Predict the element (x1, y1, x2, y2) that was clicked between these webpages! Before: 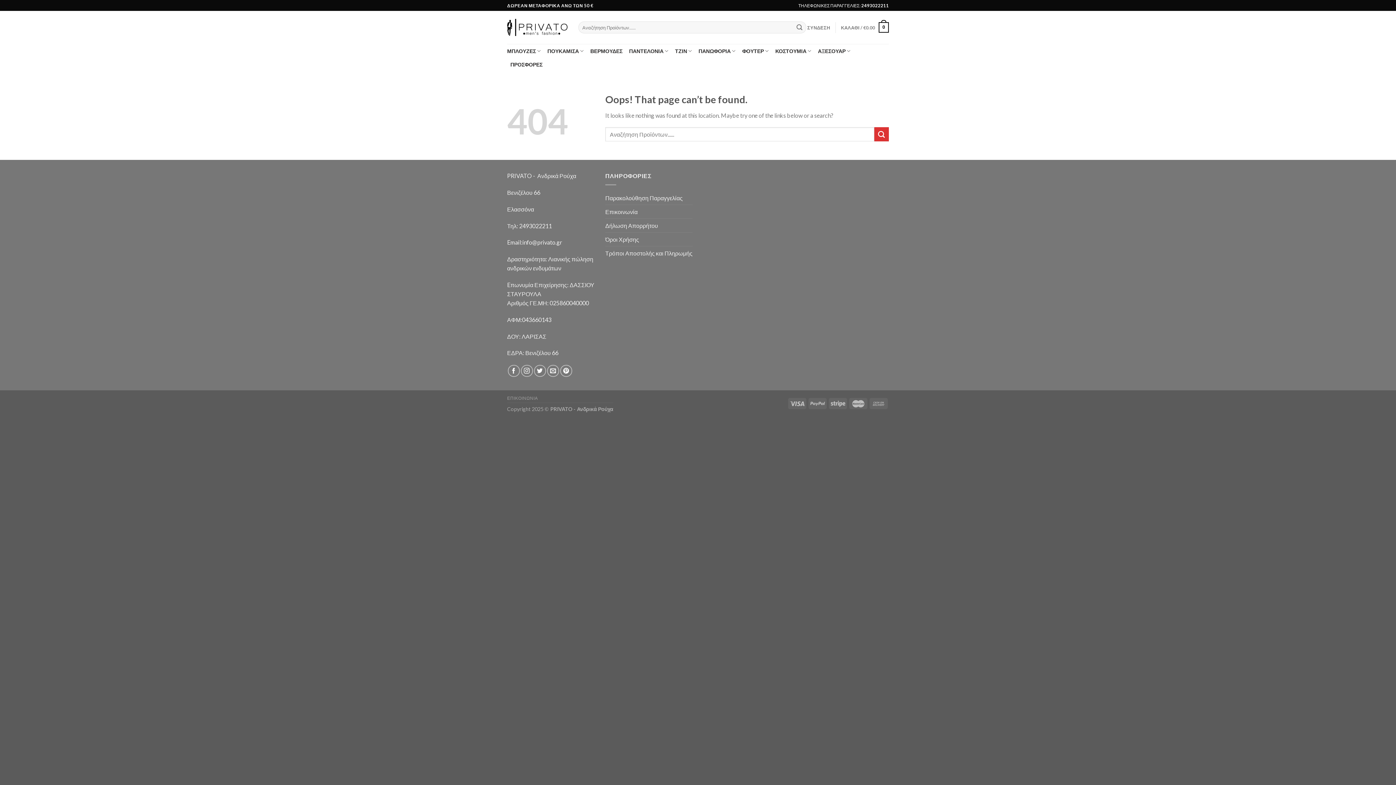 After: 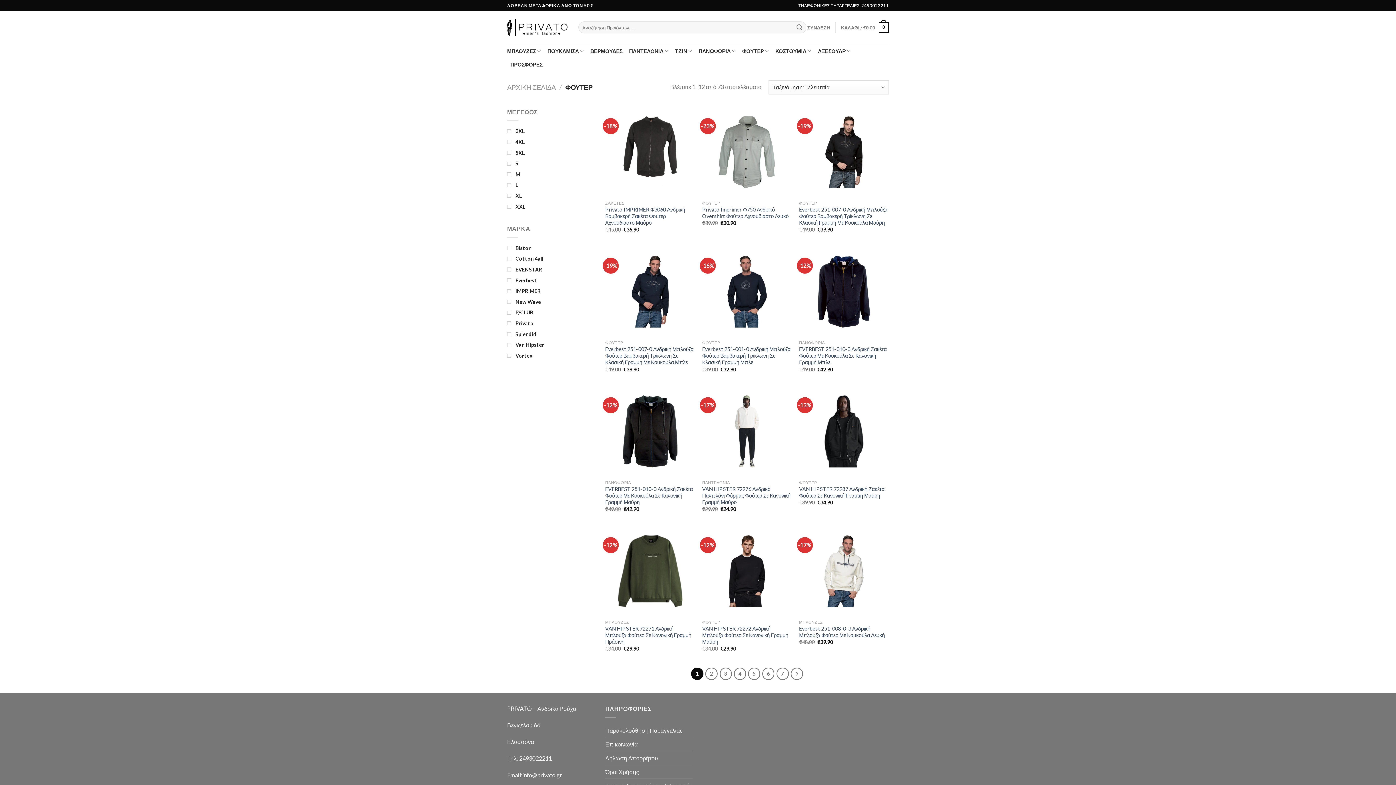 Action: bbox: (742, 44, 769, 58) label: ΦΟΥΤΕΡ